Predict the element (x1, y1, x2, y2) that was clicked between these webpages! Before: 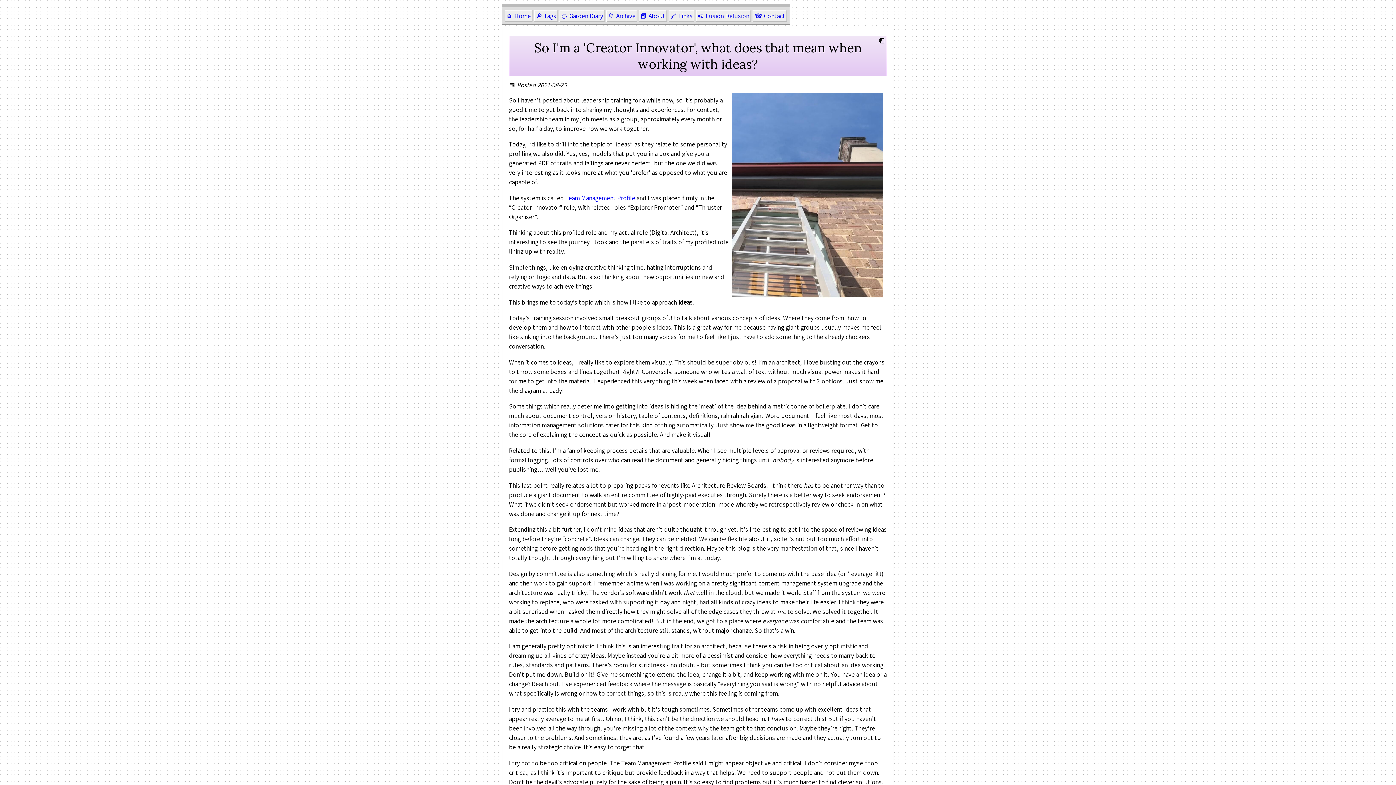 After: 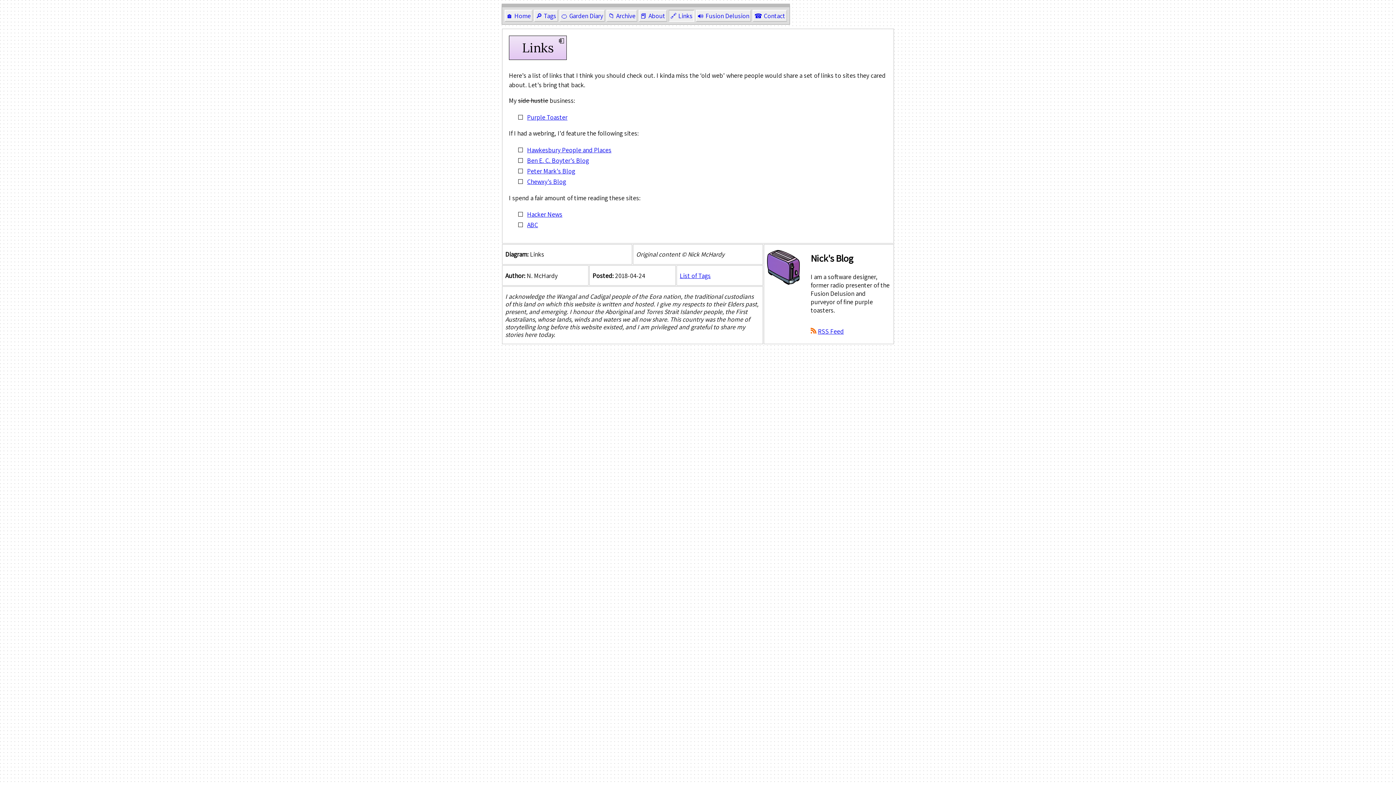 Action: bbox: (670, 11, 692, 20) label: 🔗 Links